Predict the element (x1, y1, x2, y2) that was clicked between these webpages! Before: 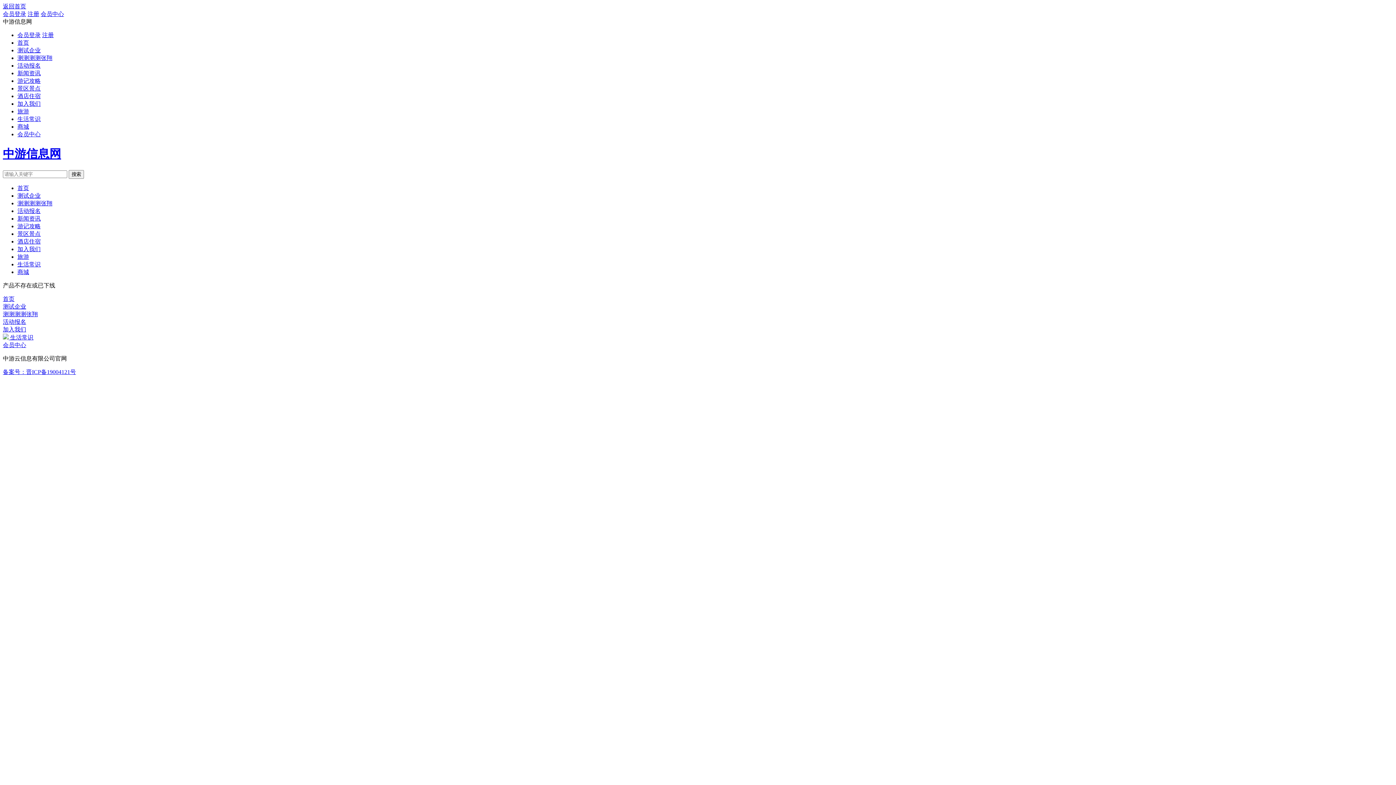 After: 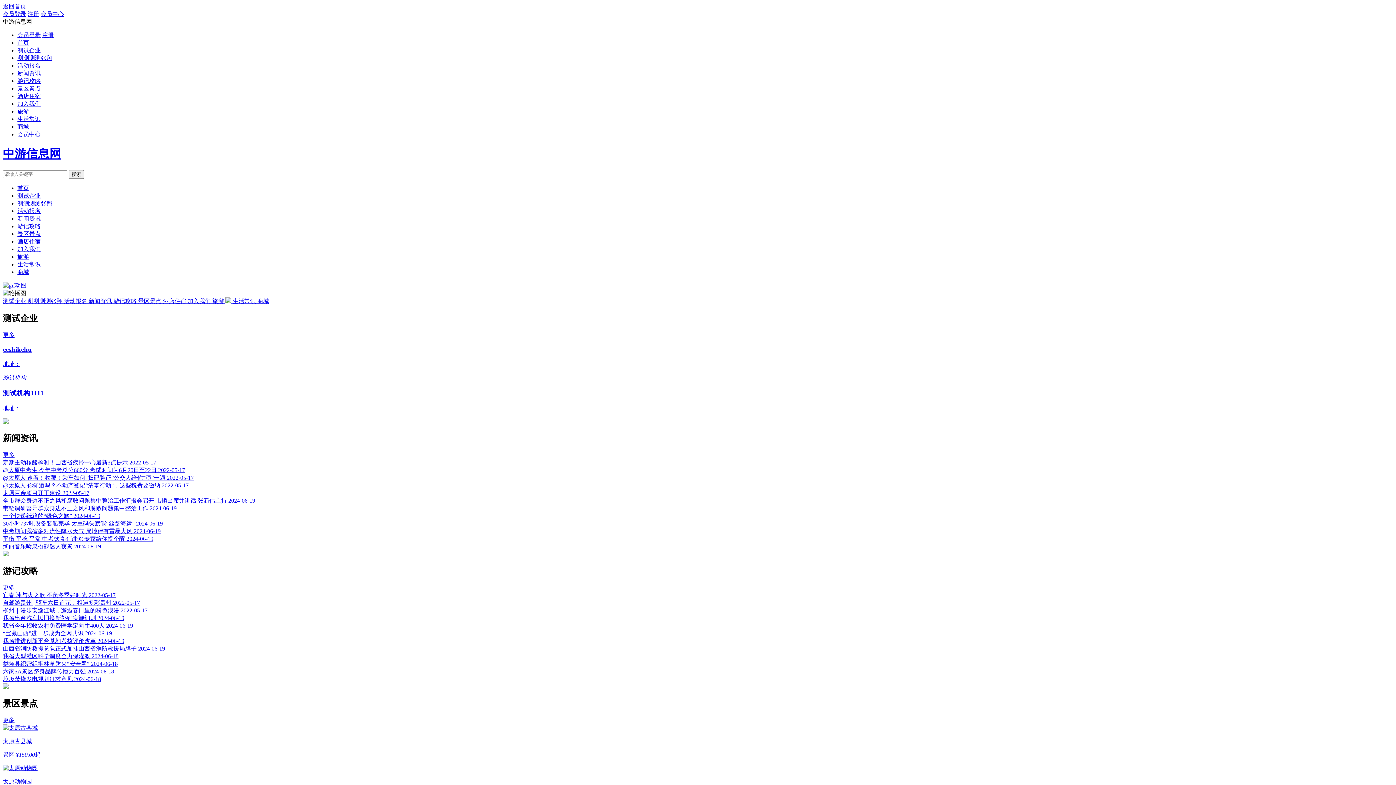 Action: bbox: (2, 295, 14, 302) label: 首页